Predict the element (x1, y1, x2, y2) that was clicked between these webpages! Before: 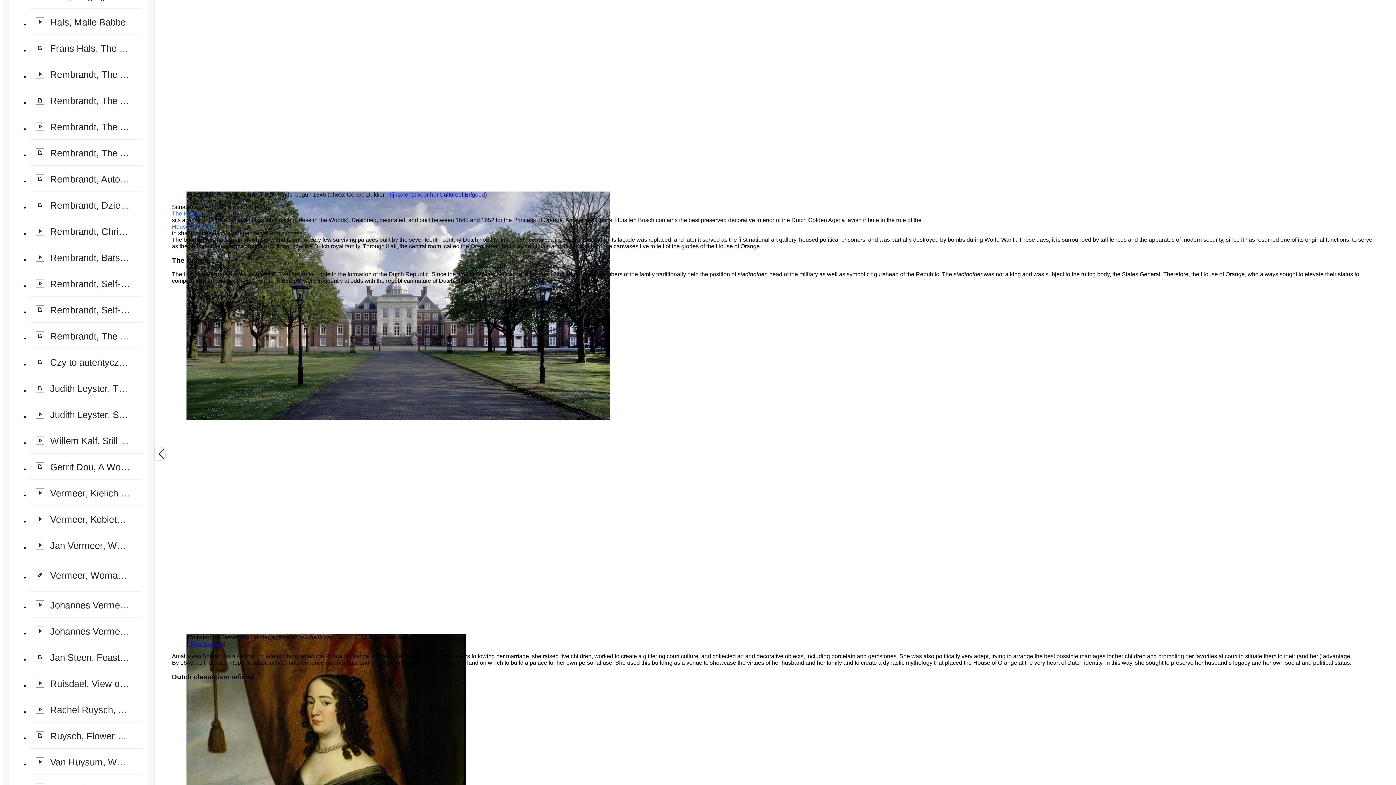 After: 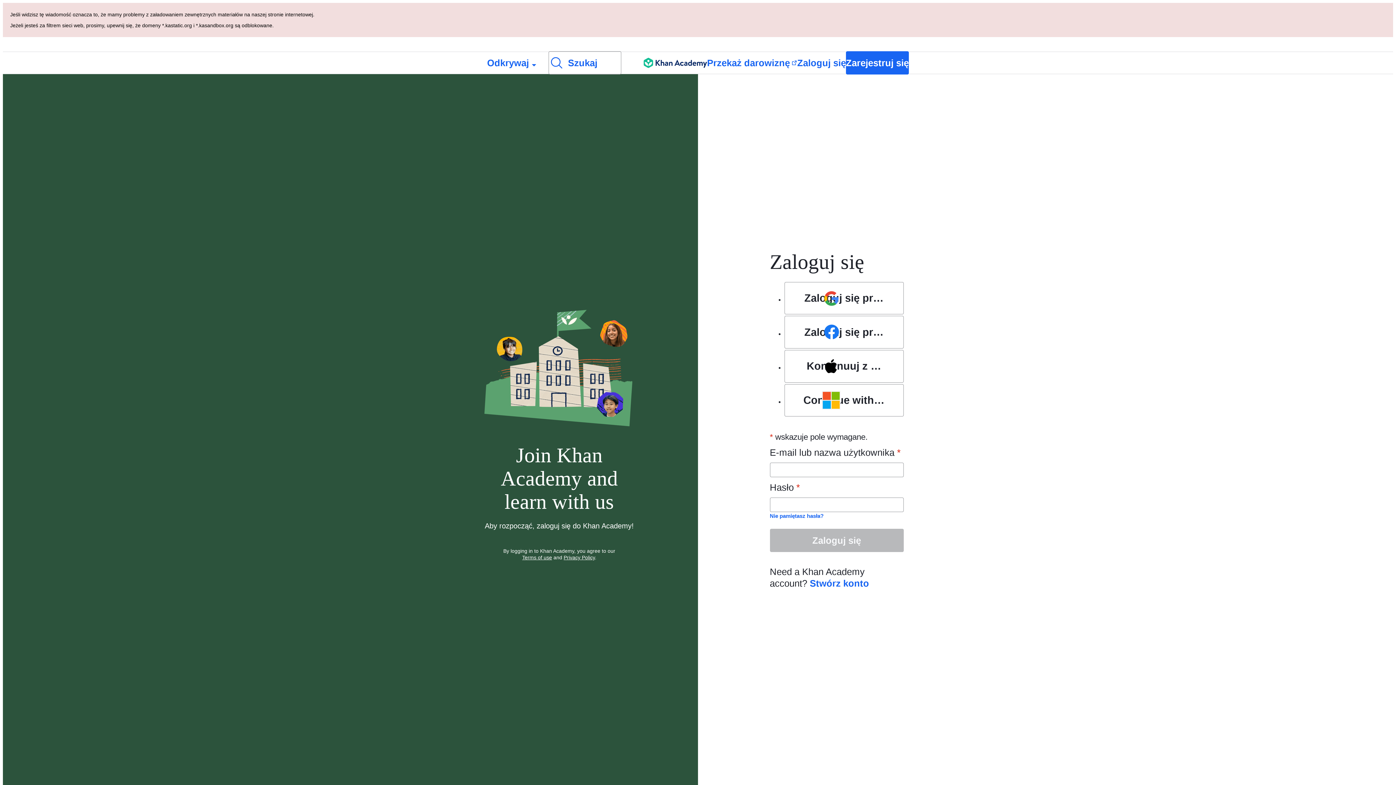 Action: bbox: (797, 52, 846, 73) label: Zaloguj się